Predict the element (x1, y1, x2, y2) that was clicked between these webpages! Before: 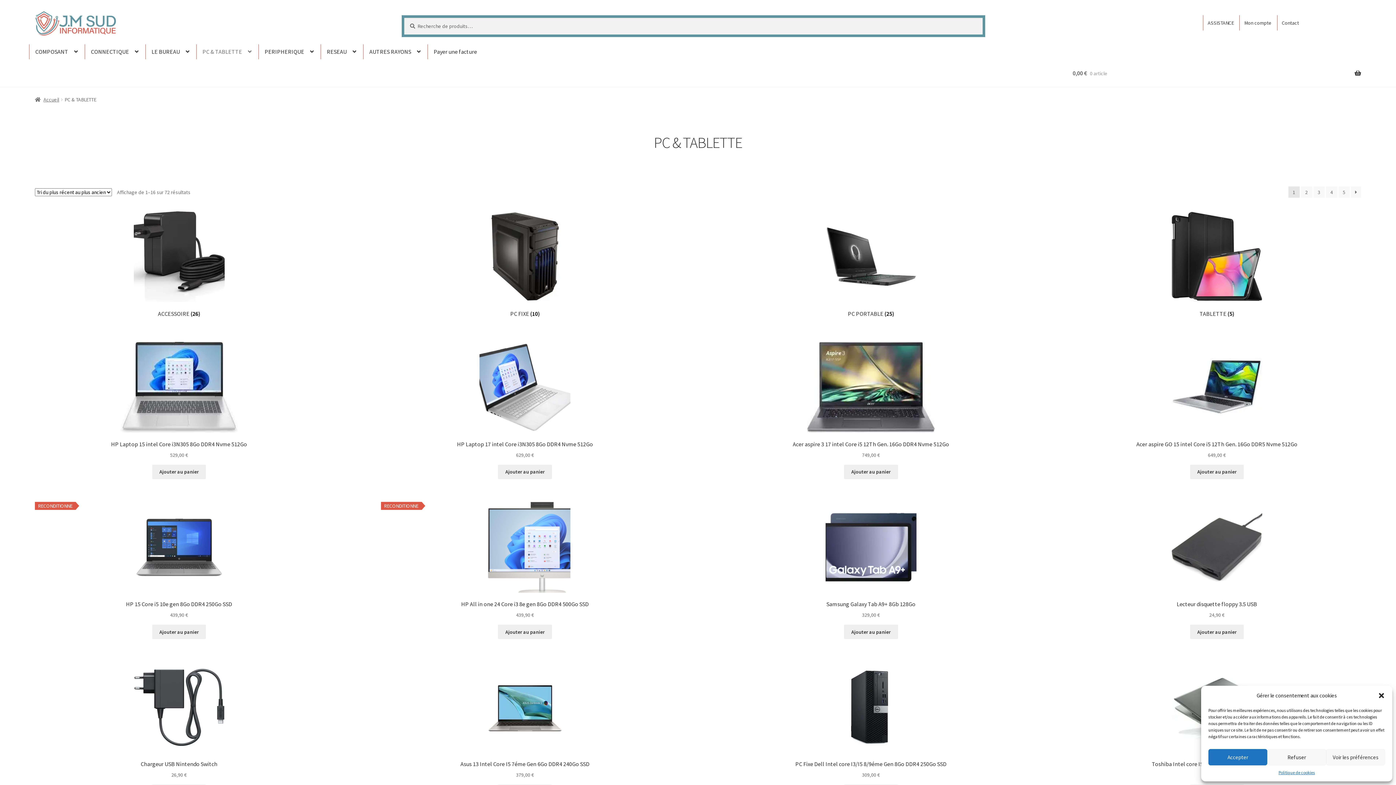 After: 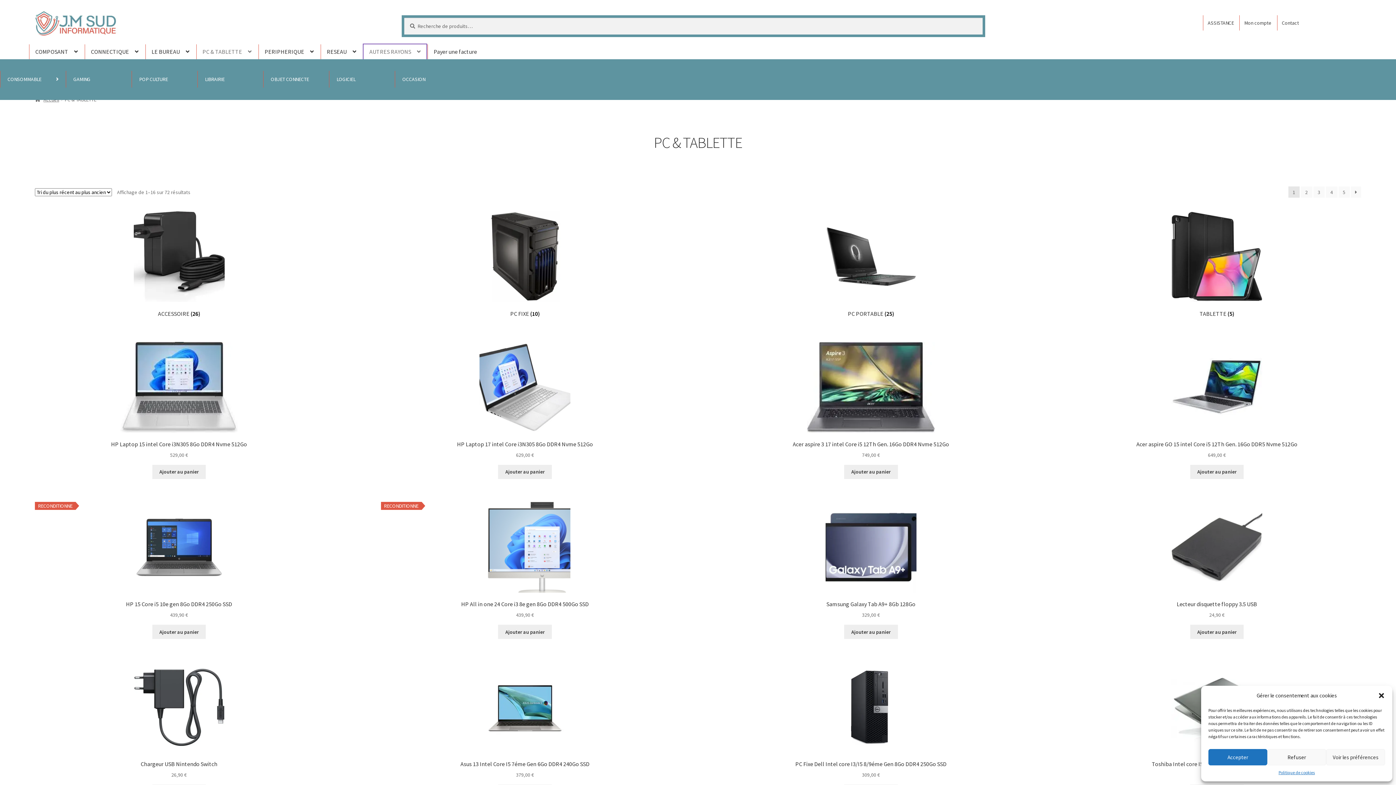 Action: bbox: (363, 44, 426, 59) label: AUTRES RAYONS